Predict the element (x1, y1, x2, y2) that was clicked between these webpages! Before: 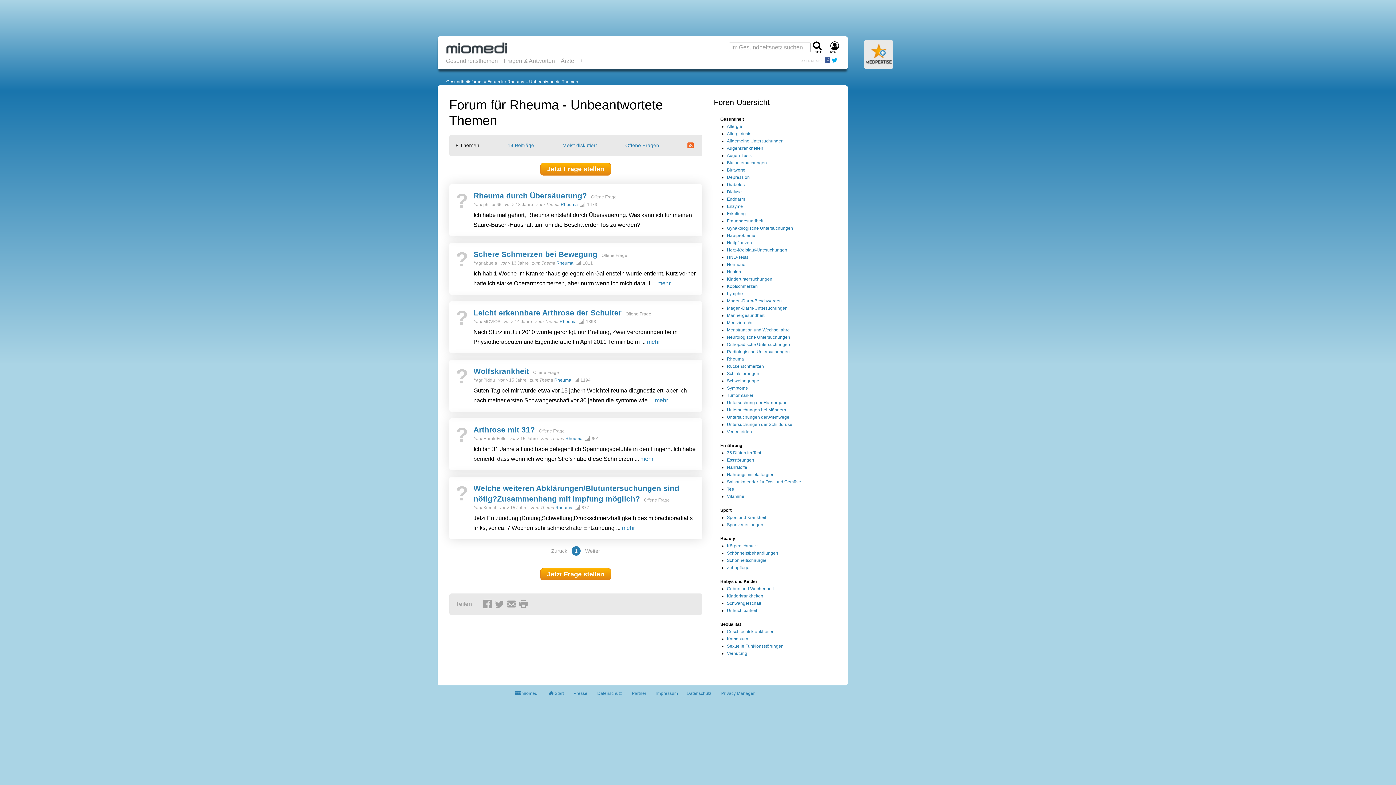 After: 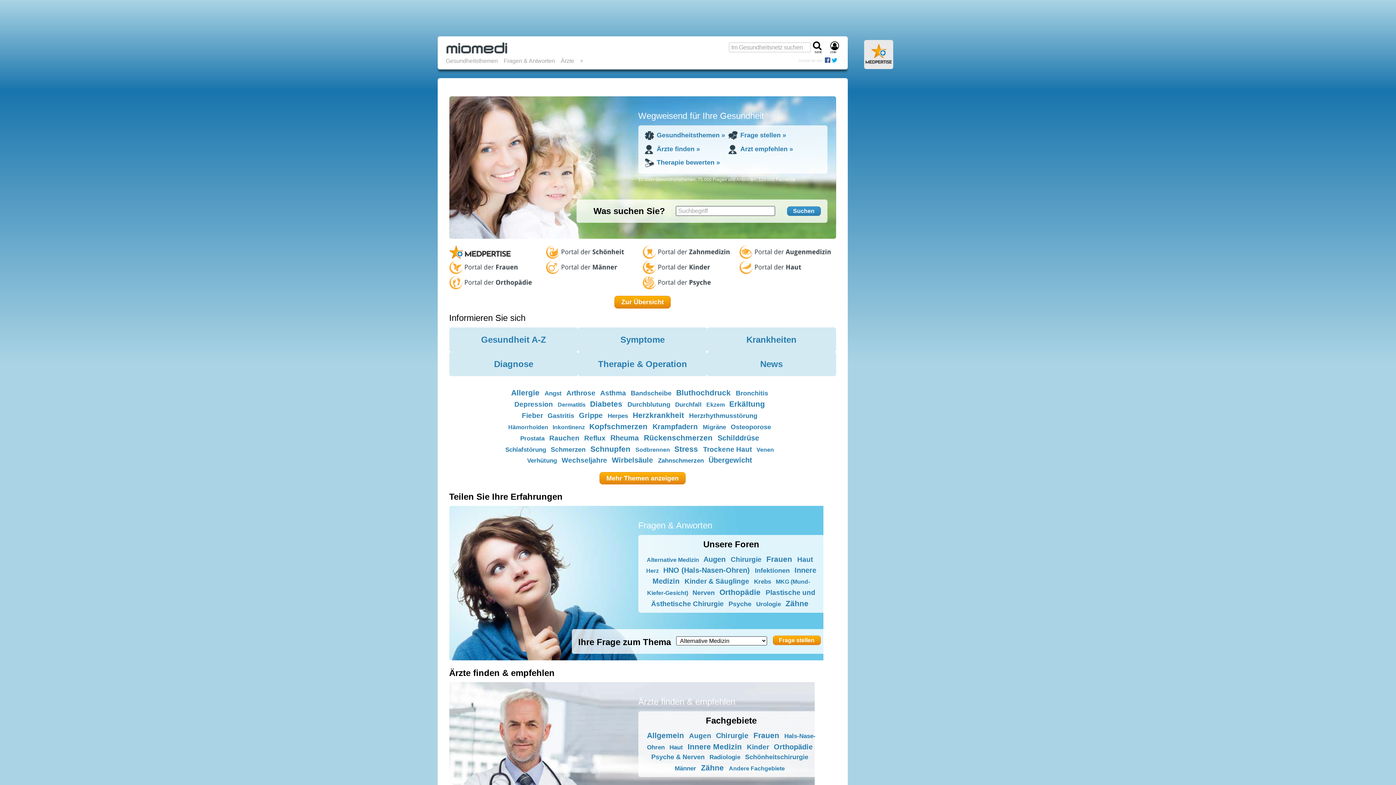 Action: bbox: (548, 691, 563, 696) label:  Start